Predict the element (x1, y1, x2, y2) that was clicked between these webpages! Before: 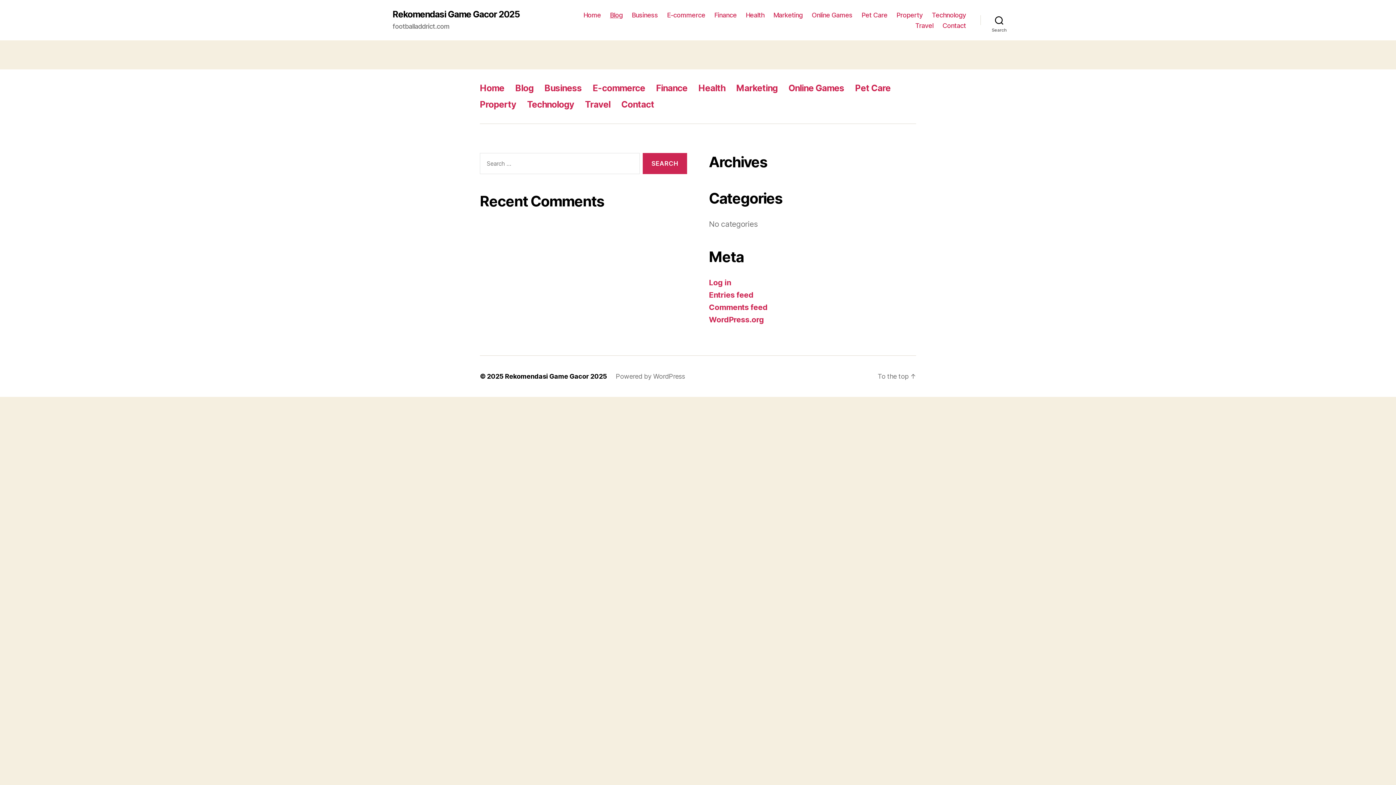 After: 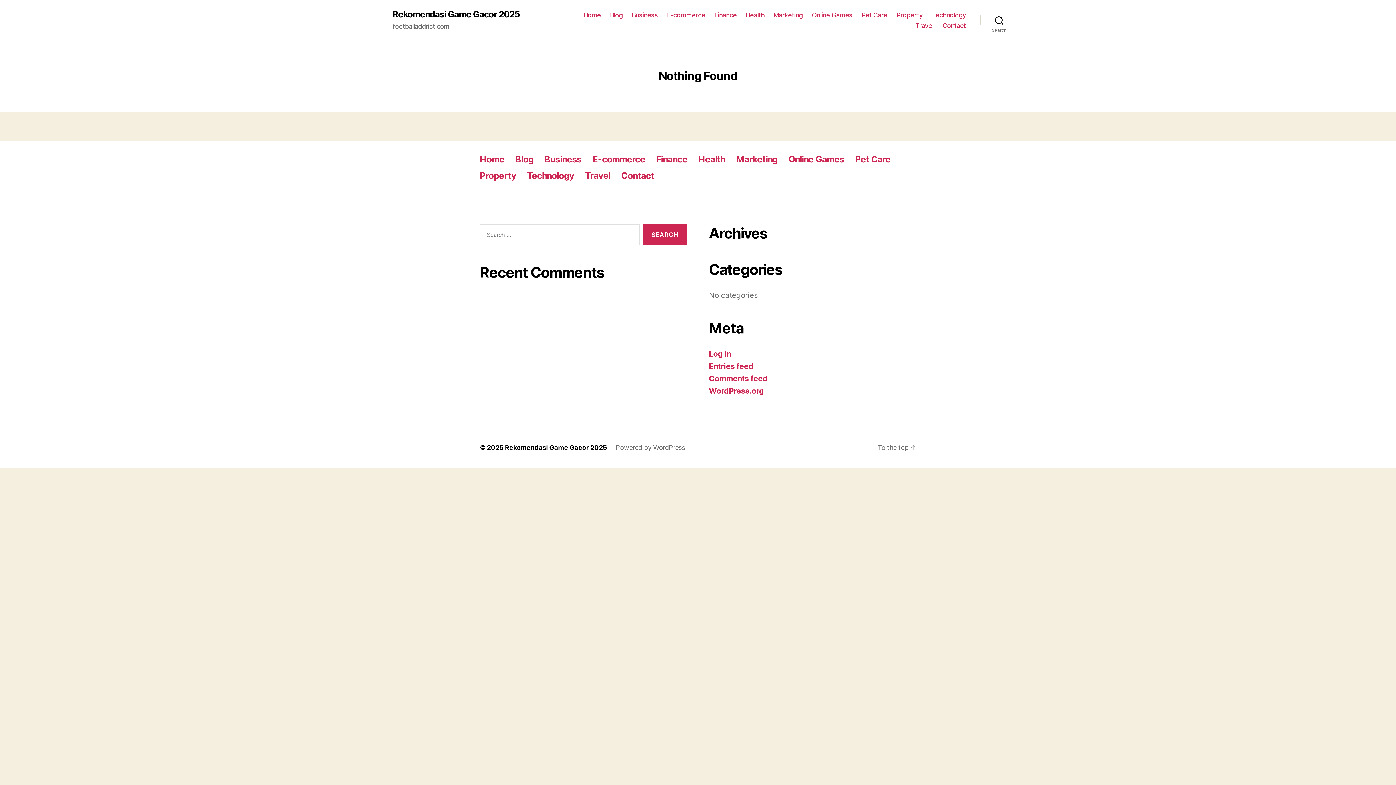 Action: label: Marketing bbox: (773, 11, 802, 18)